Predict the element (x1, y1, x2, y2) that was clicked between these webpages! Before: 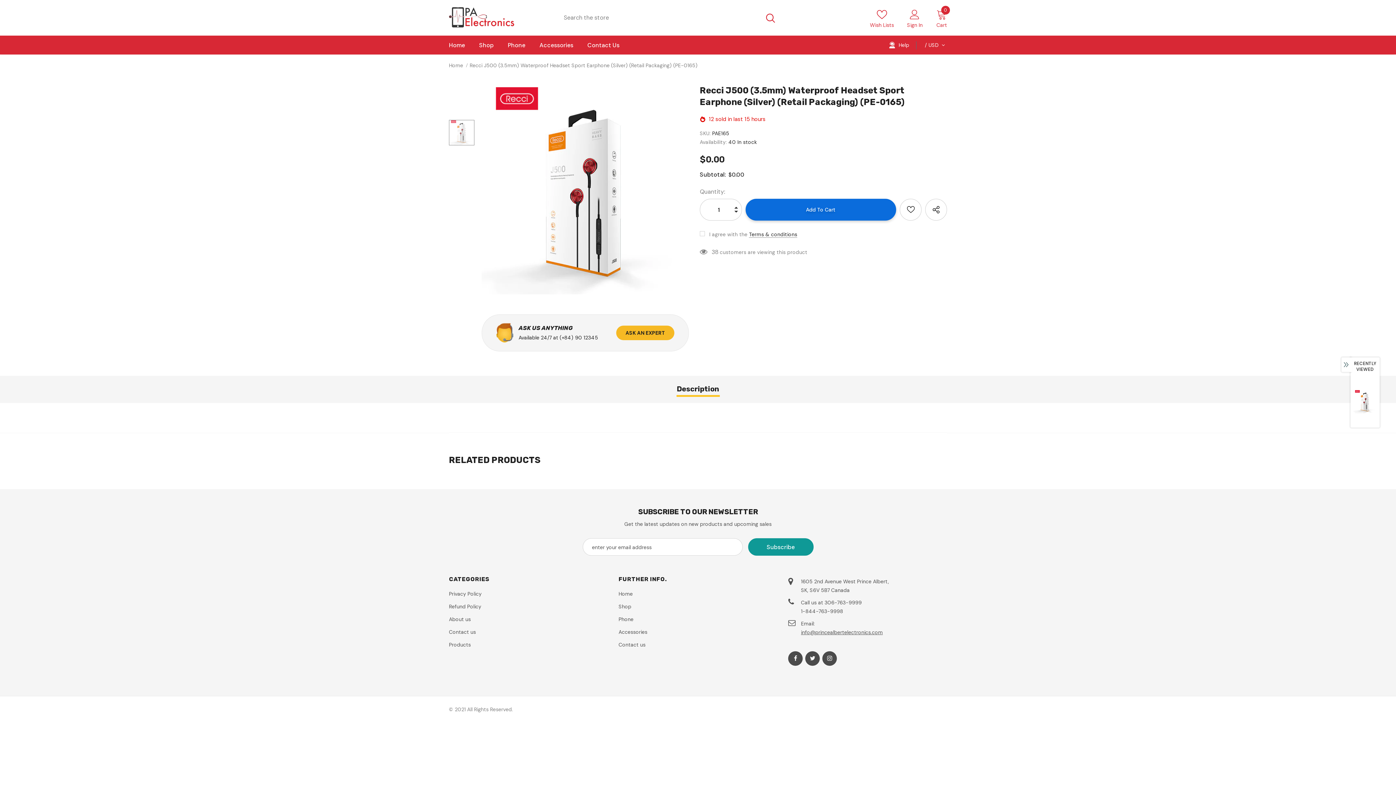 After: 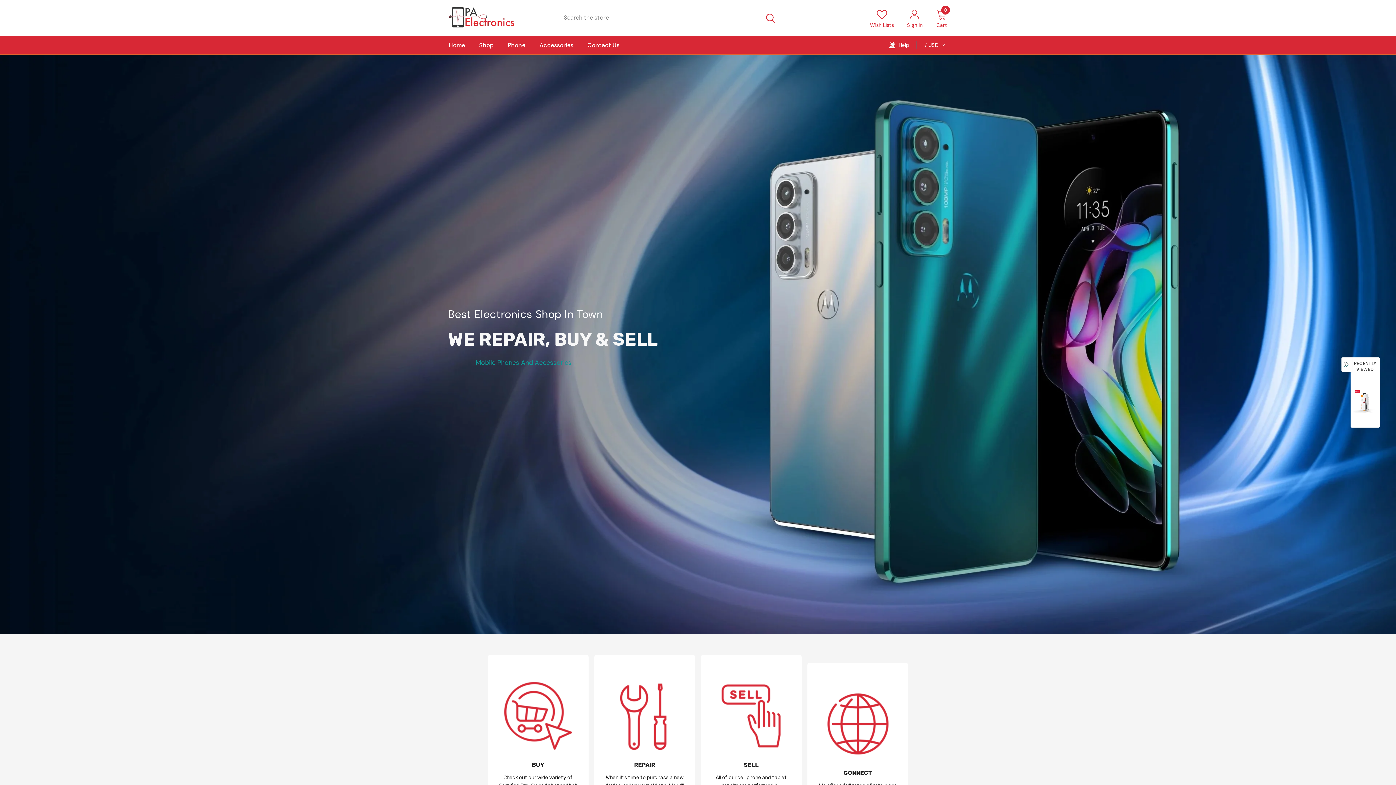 Action: label: Home bbox: (449, 60, 463, 70)